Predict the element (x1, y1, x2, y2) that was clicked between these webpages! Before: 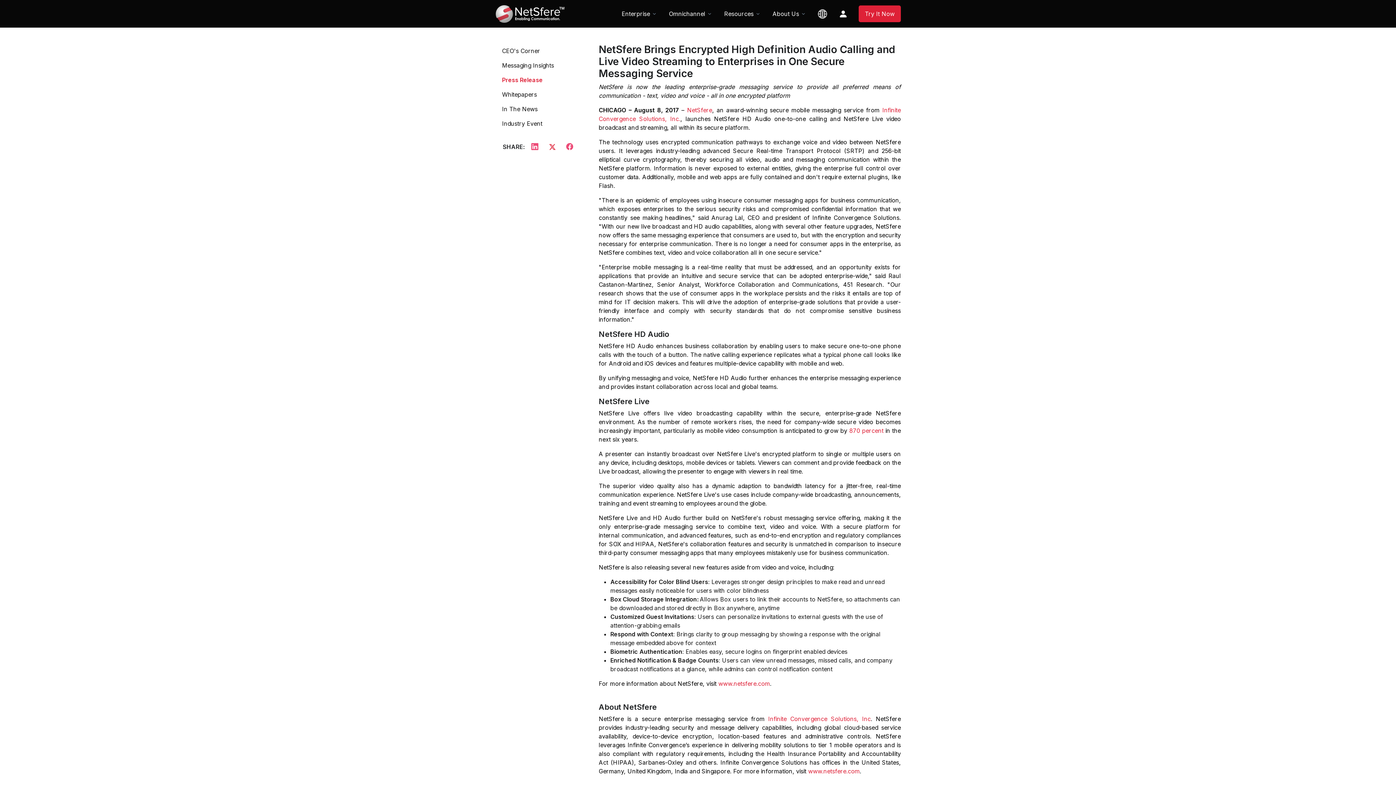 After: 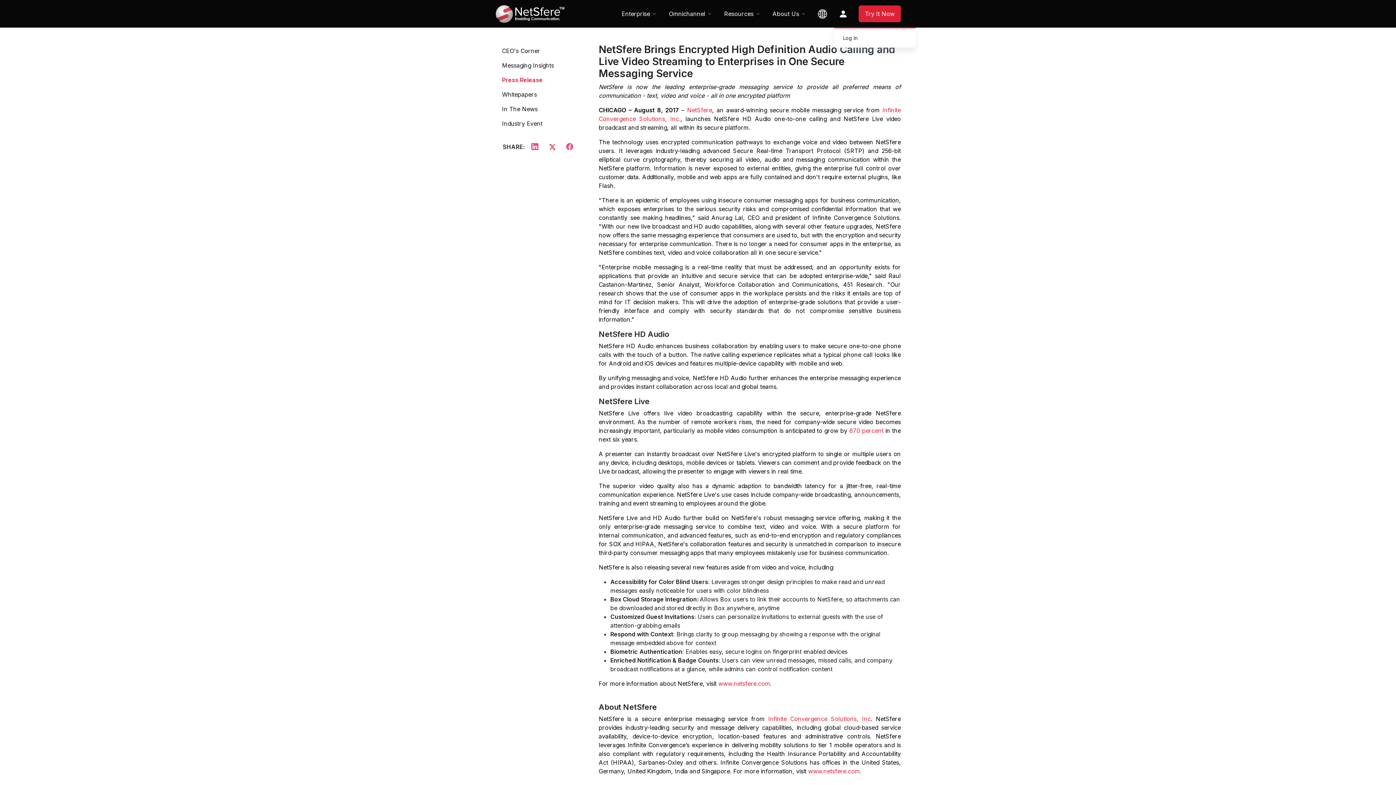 Action: bbox: (834, 3, 856, 24) label:   